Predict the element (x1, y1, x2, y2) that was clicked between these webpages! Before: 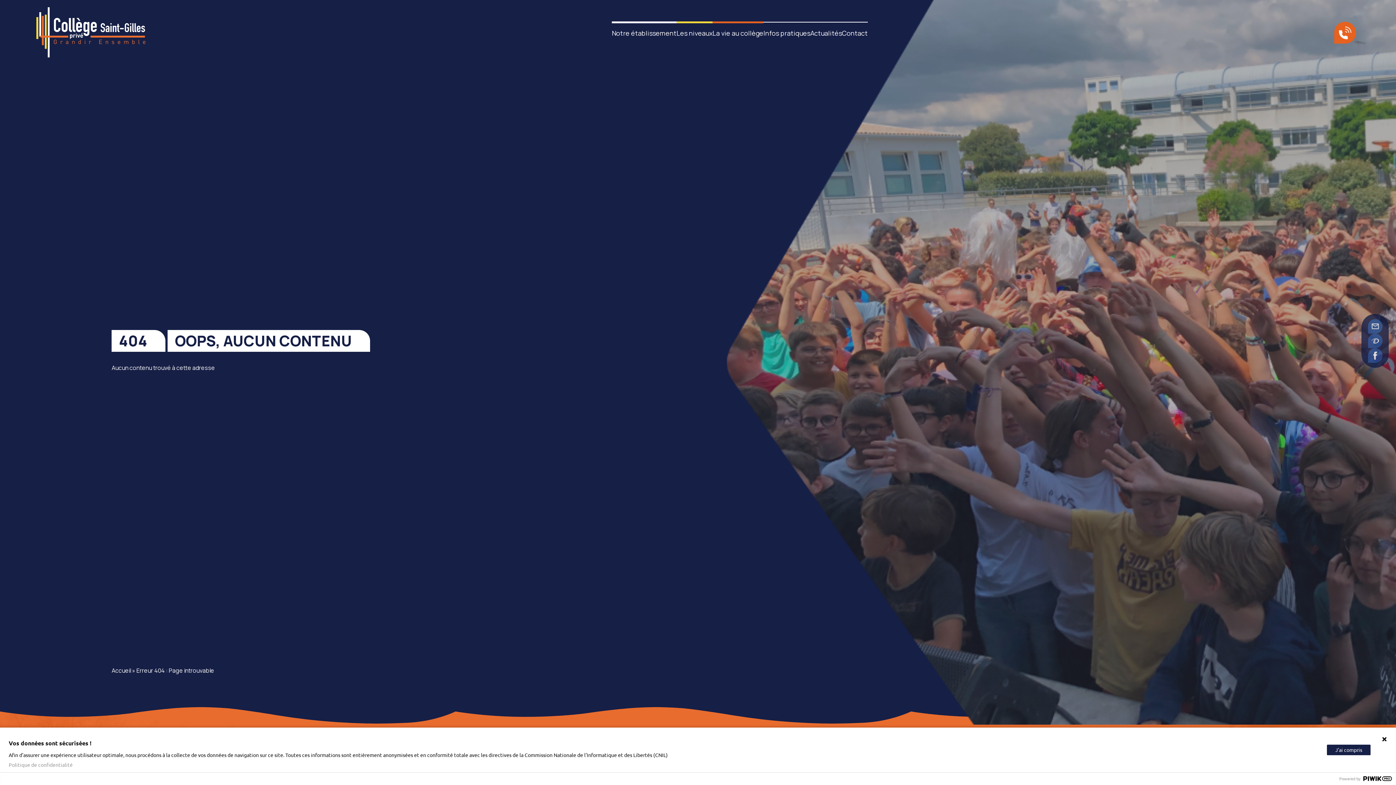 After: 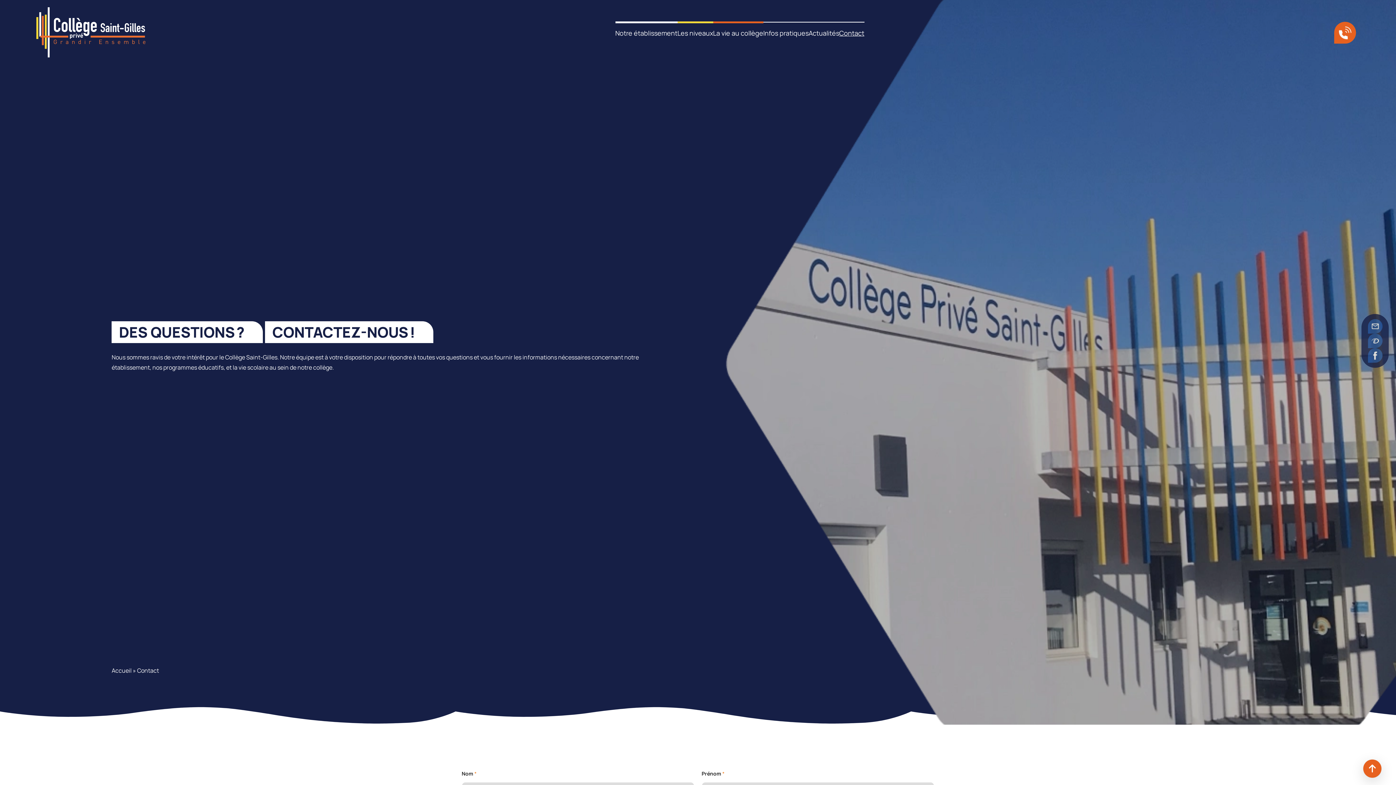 Action: label: Contact bbox: (842, 23, 868, 42)